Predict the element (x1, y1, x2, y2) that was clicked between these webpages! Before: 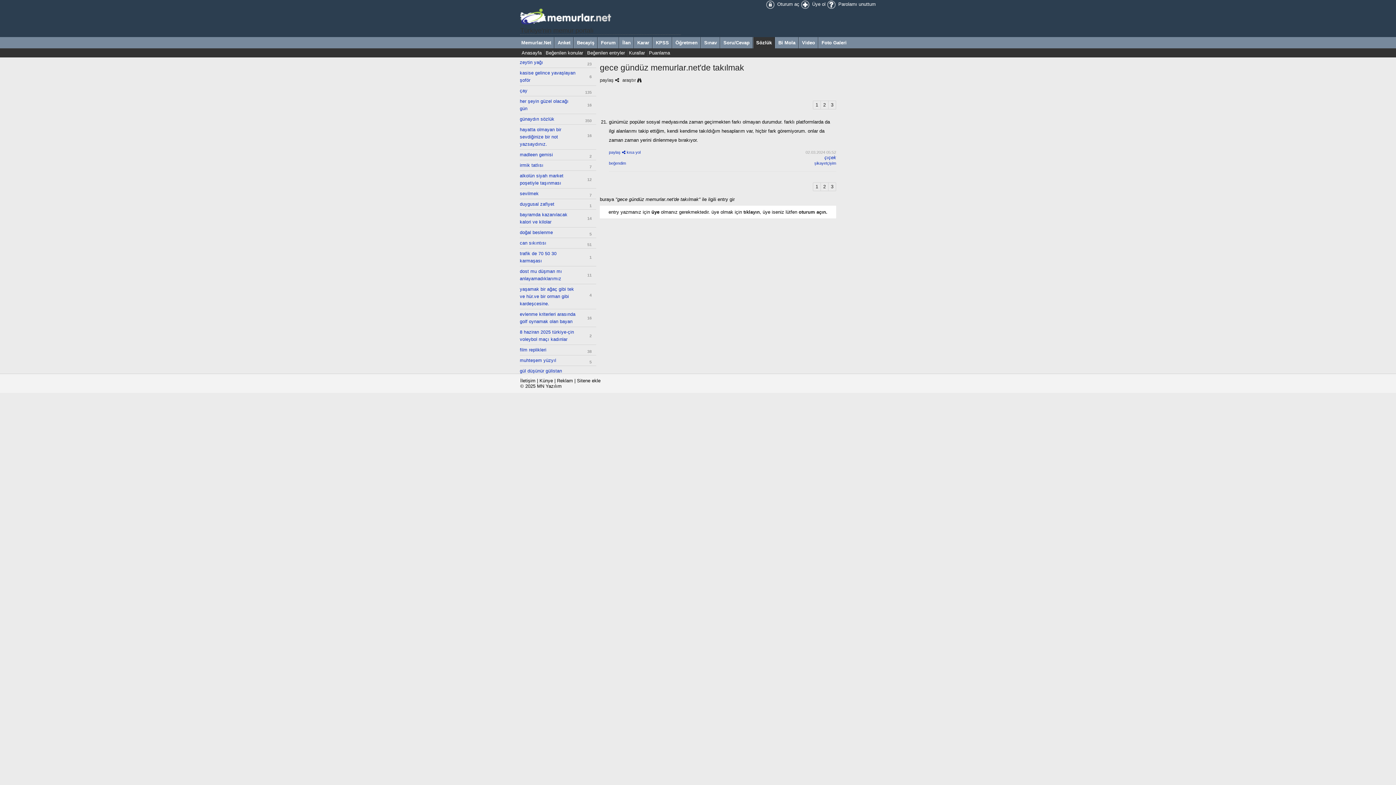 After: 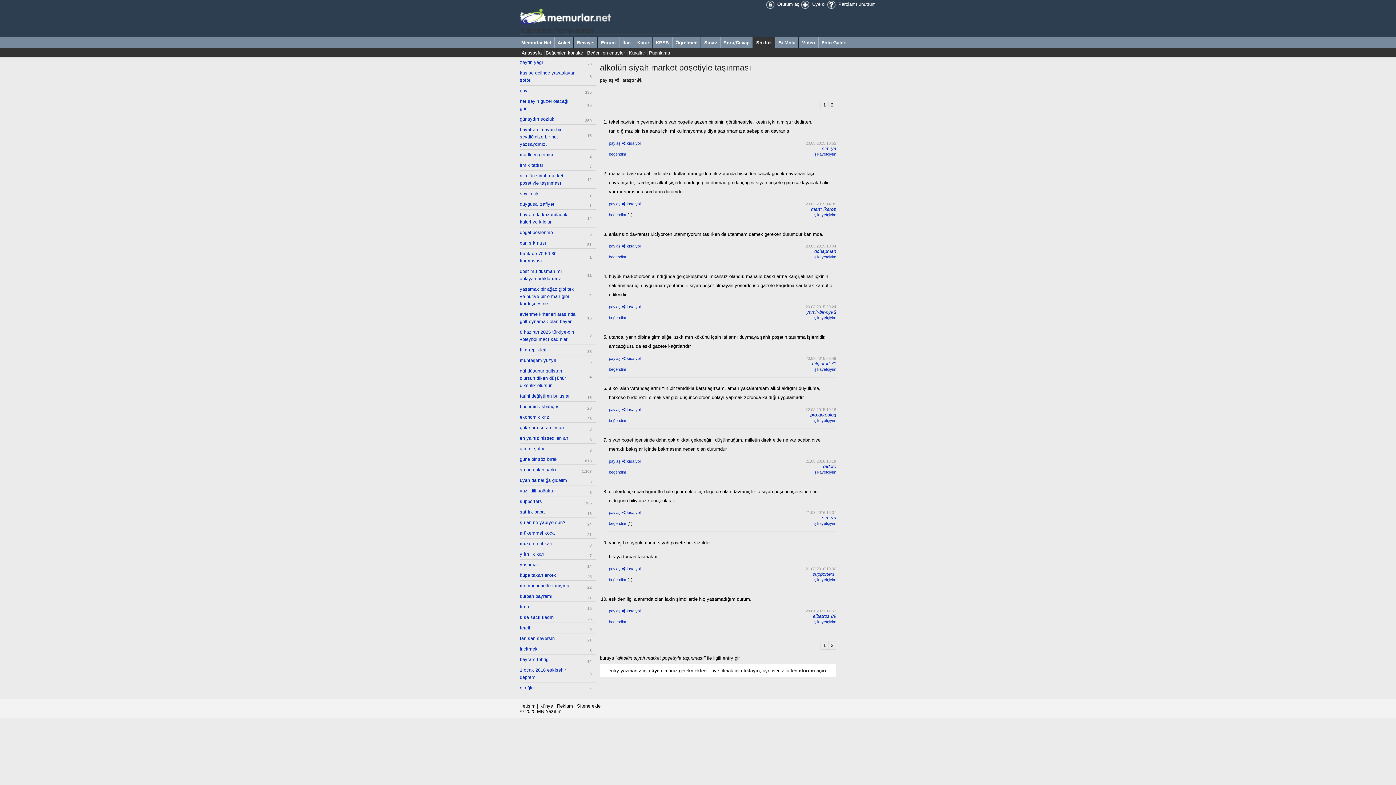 Action: label: alkolün siyah market poşetiyle taşınması bbox: (520, 172, 580, 186)